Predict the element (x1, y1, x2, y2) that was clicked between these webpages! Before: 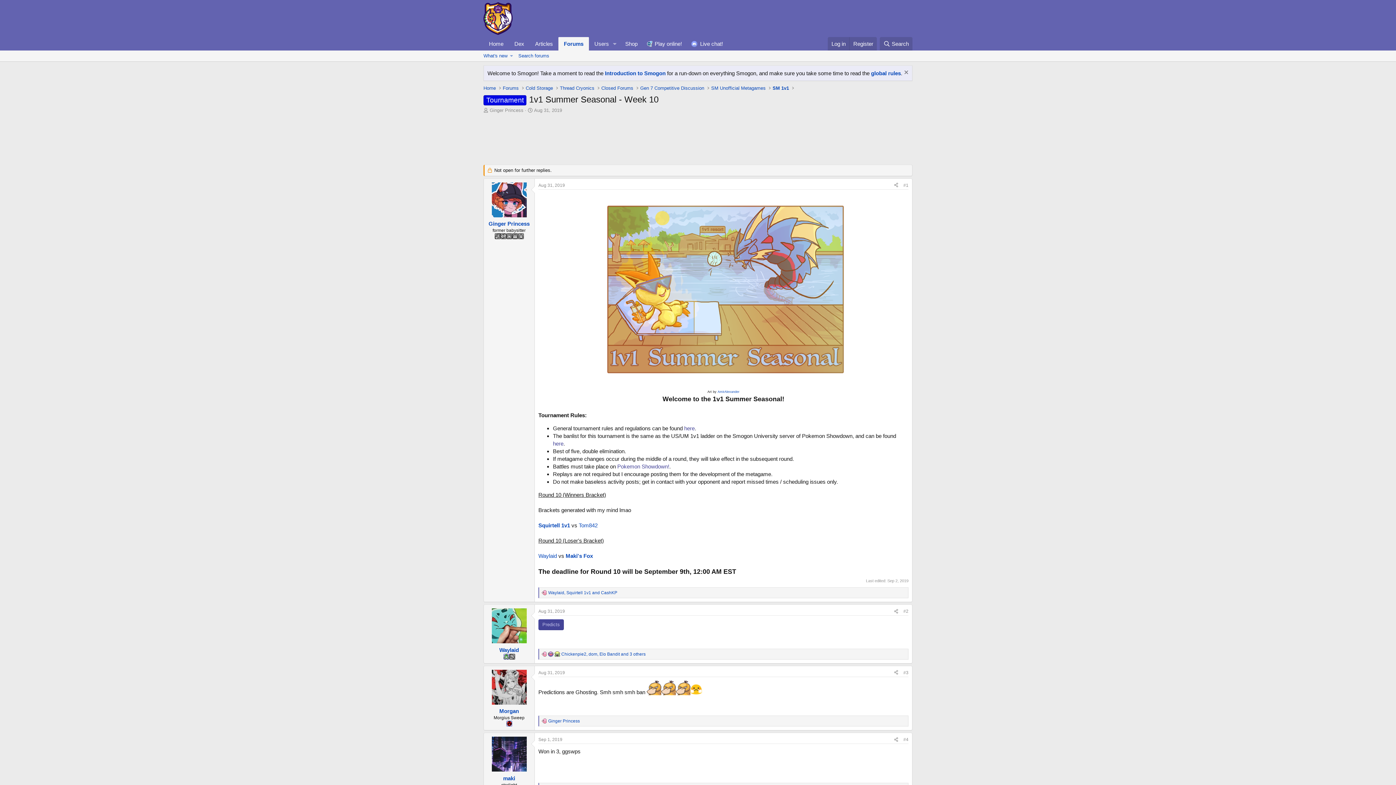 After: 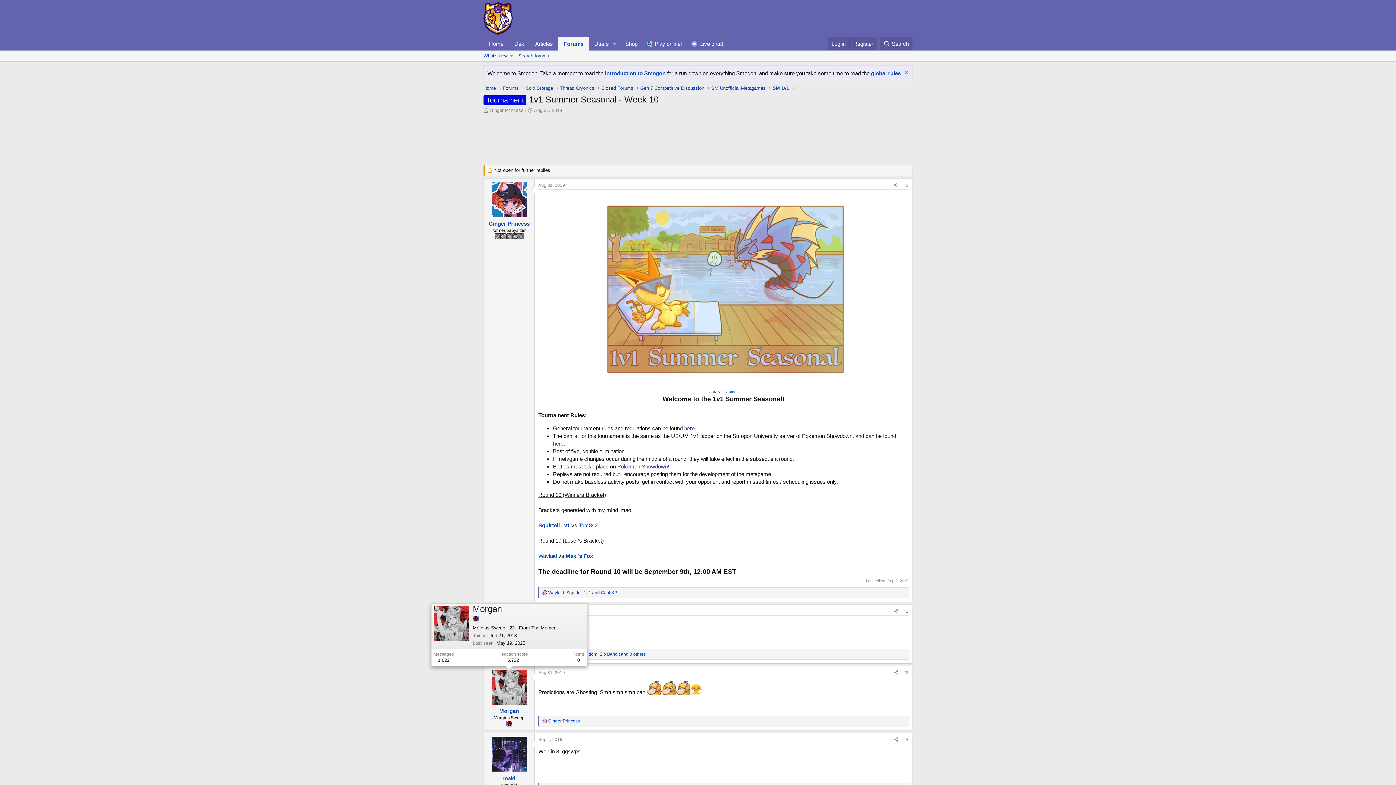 Action: bbox: (491, 670, 526, 705)